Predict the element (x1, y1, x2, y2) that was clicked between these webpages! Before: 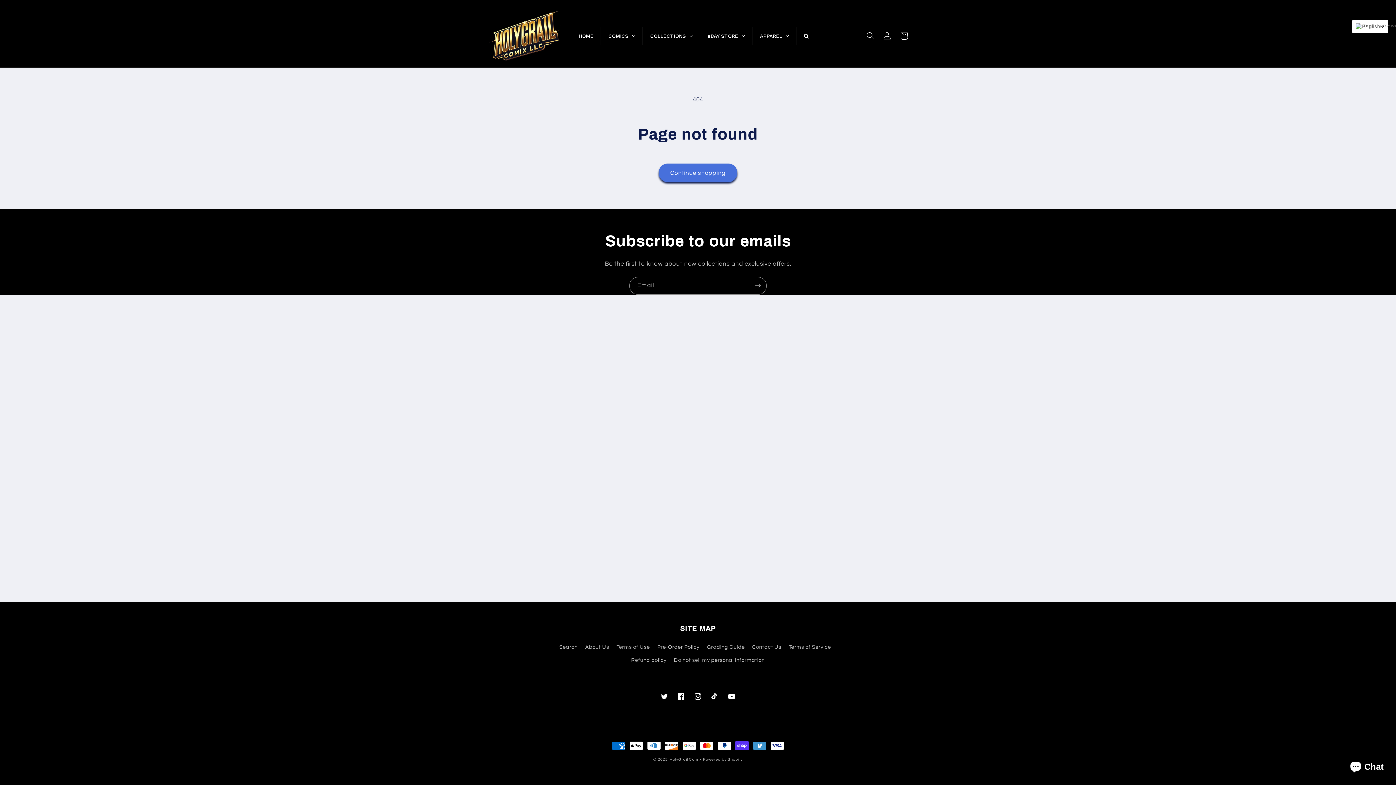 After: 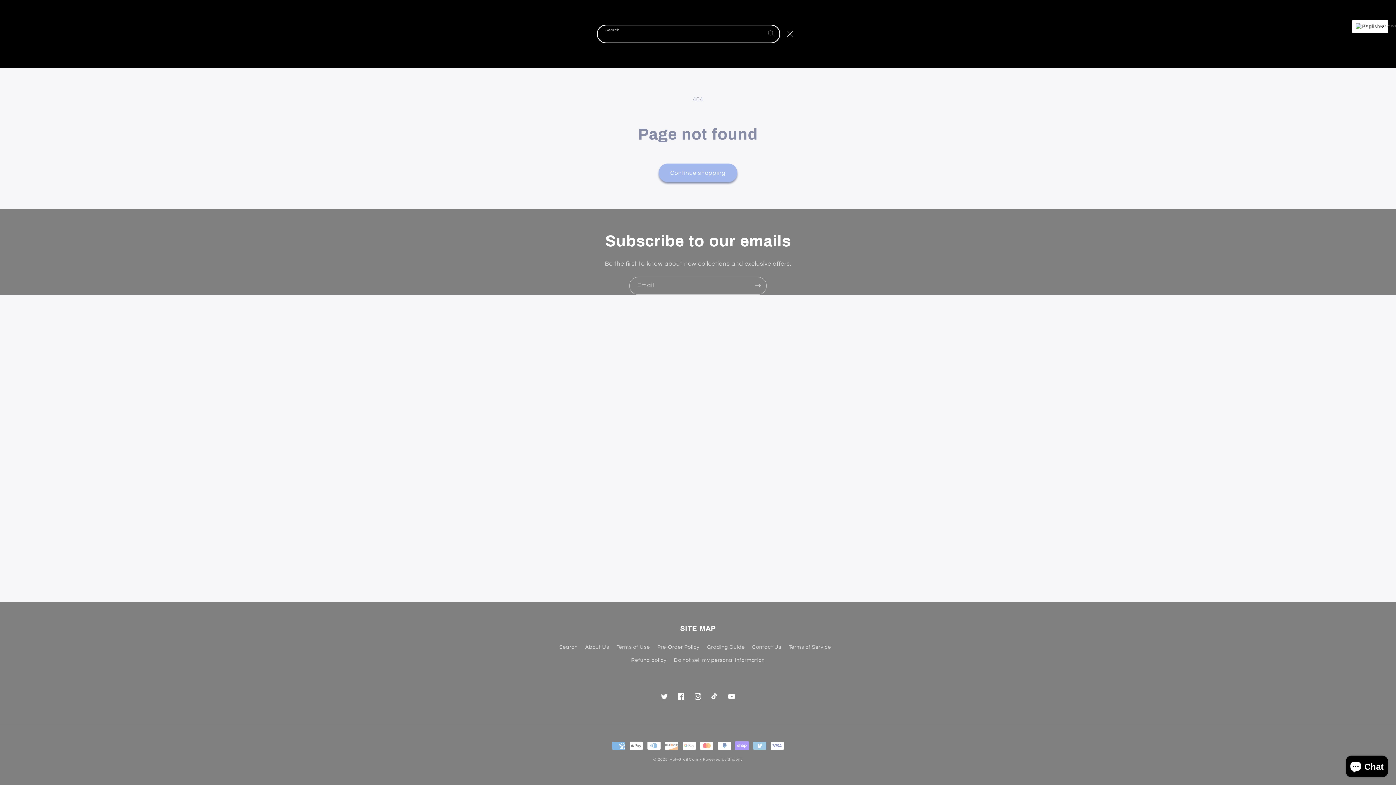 Action: bbox: (862, 27, 879, 44) label: Search